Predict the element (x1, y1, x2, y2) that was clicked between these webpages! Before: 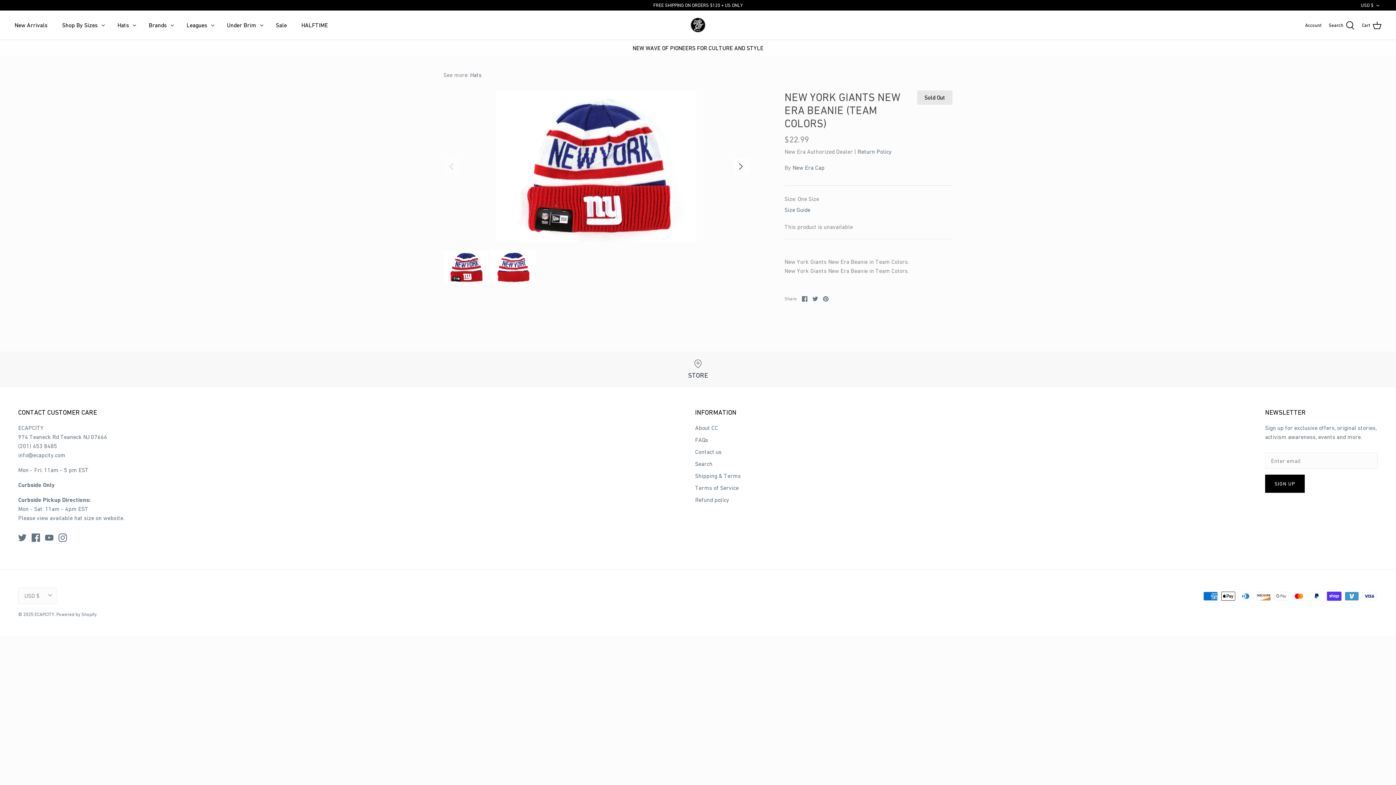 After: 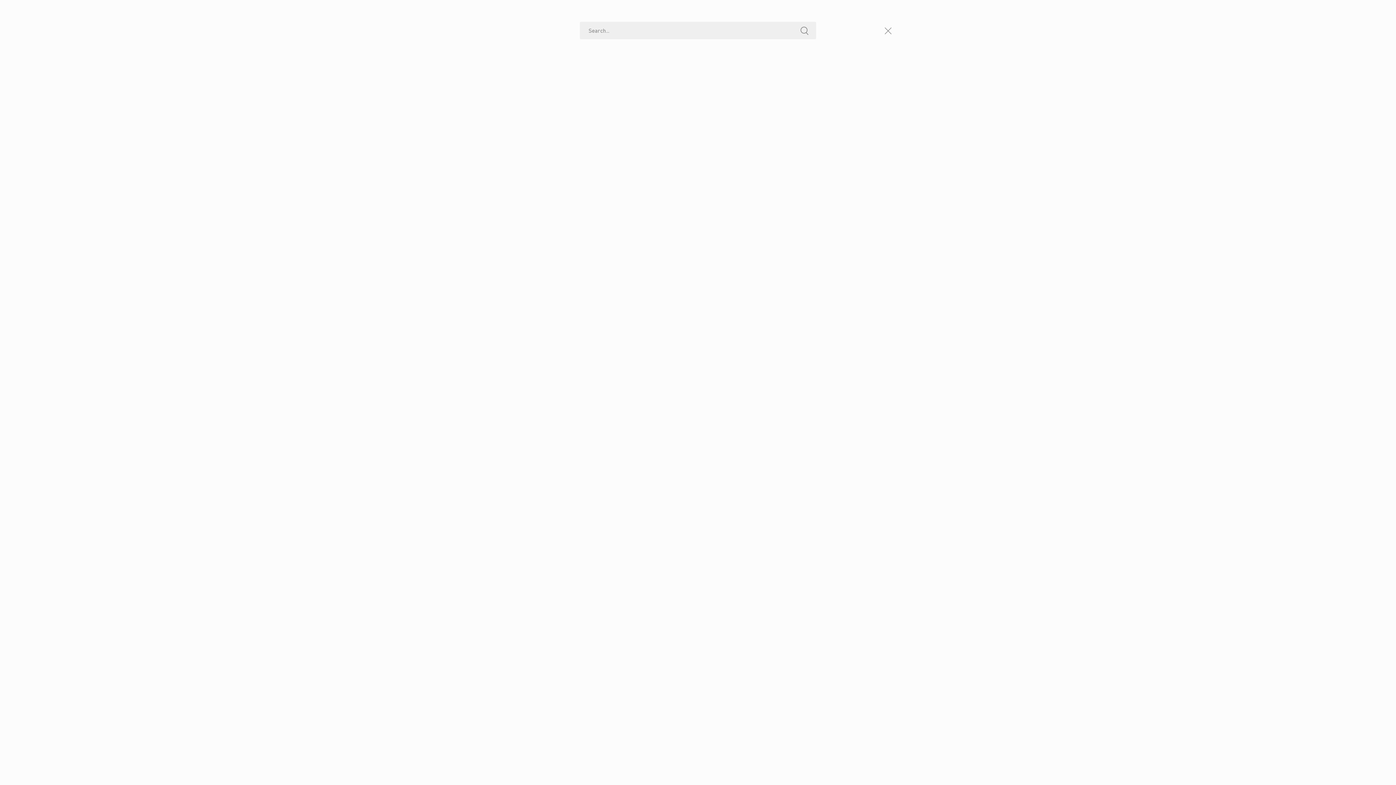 Action: label: Search  bbox: (1329, 20, 1354, 29)